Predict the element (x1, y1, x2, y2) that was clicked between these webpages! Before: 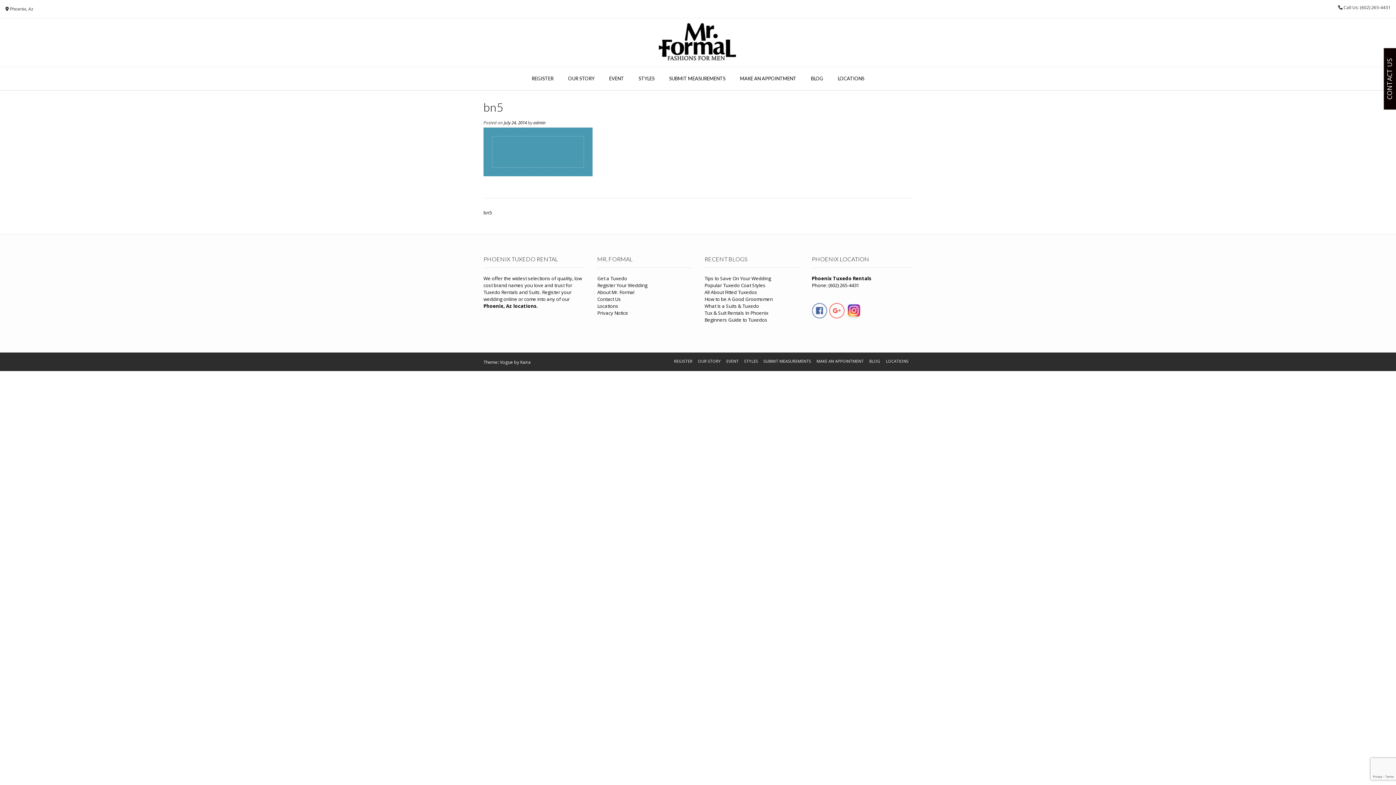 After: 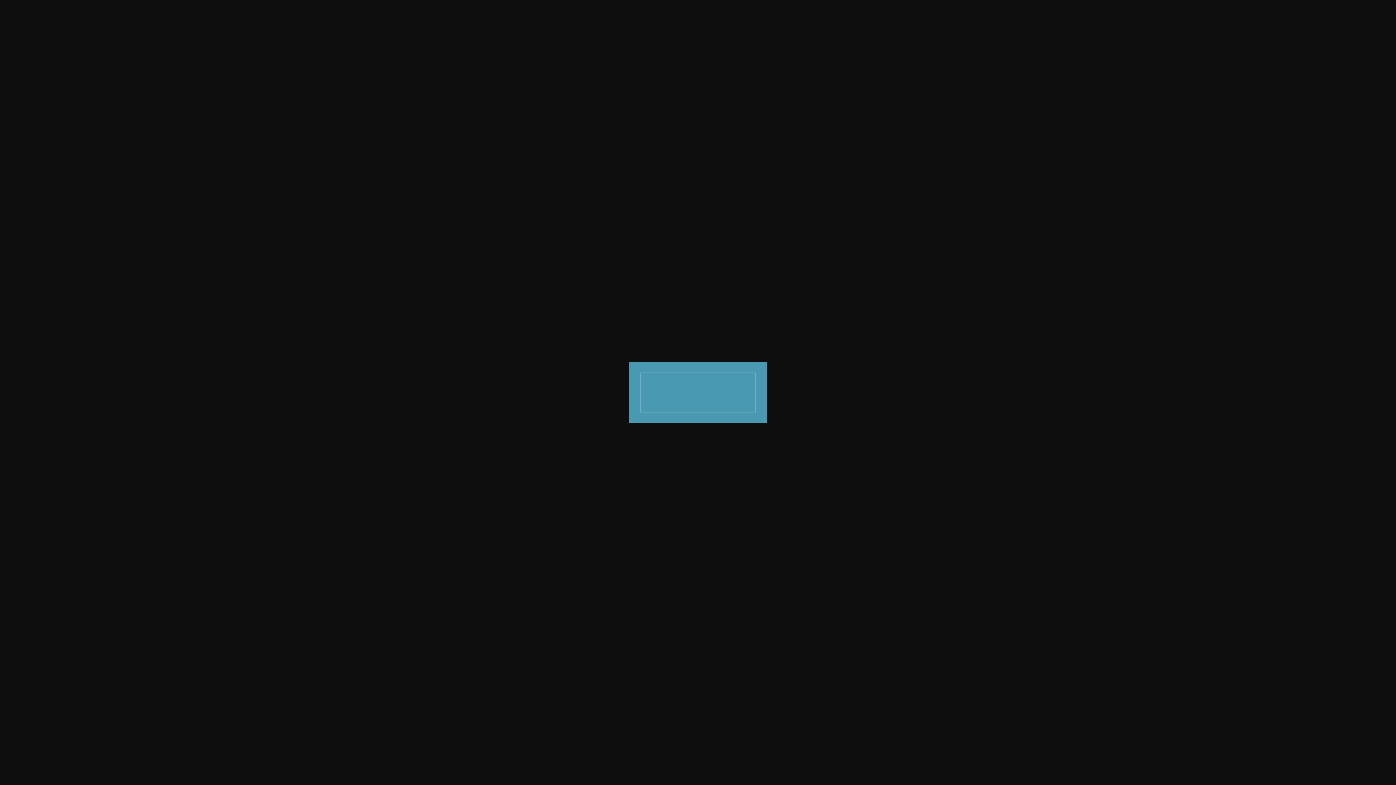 Action: bbox: (483, 171, 592, 177)